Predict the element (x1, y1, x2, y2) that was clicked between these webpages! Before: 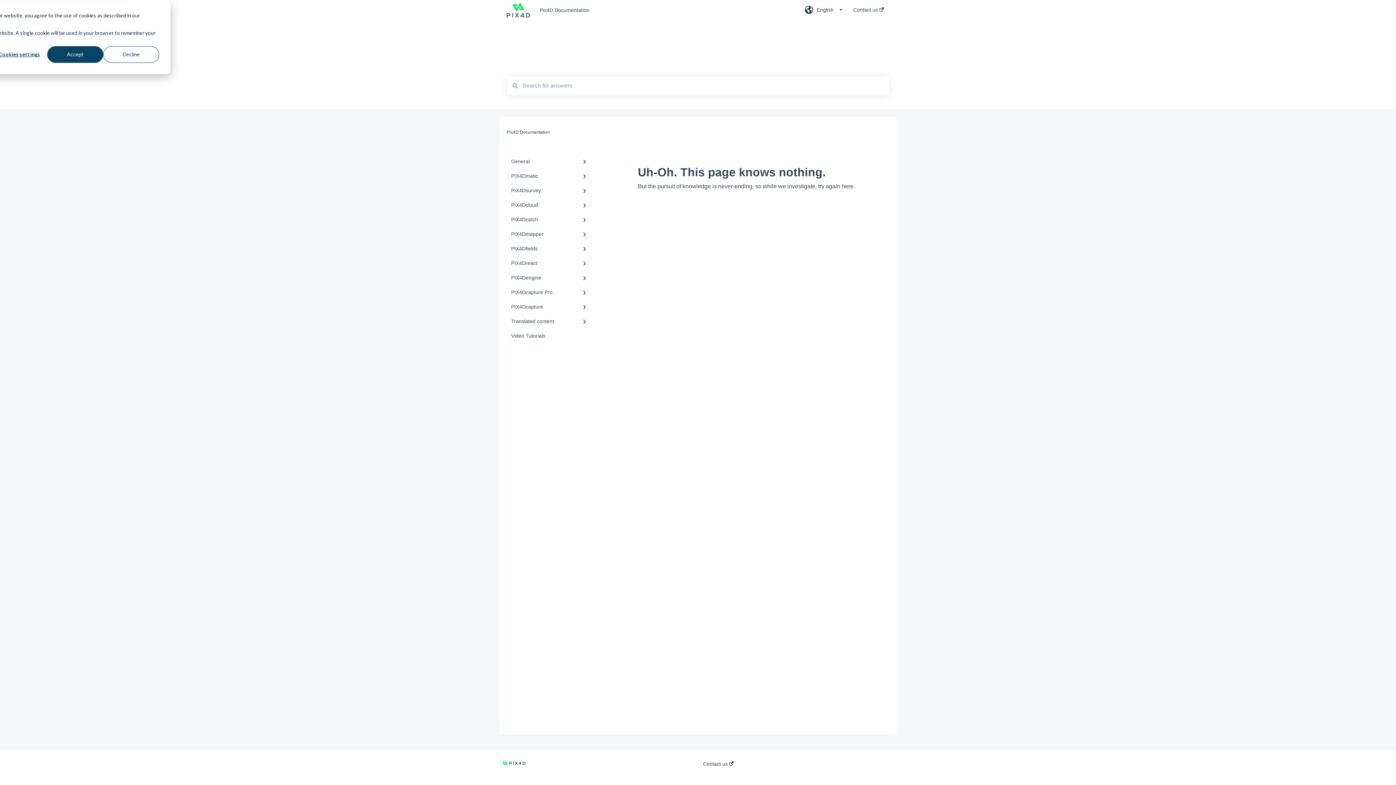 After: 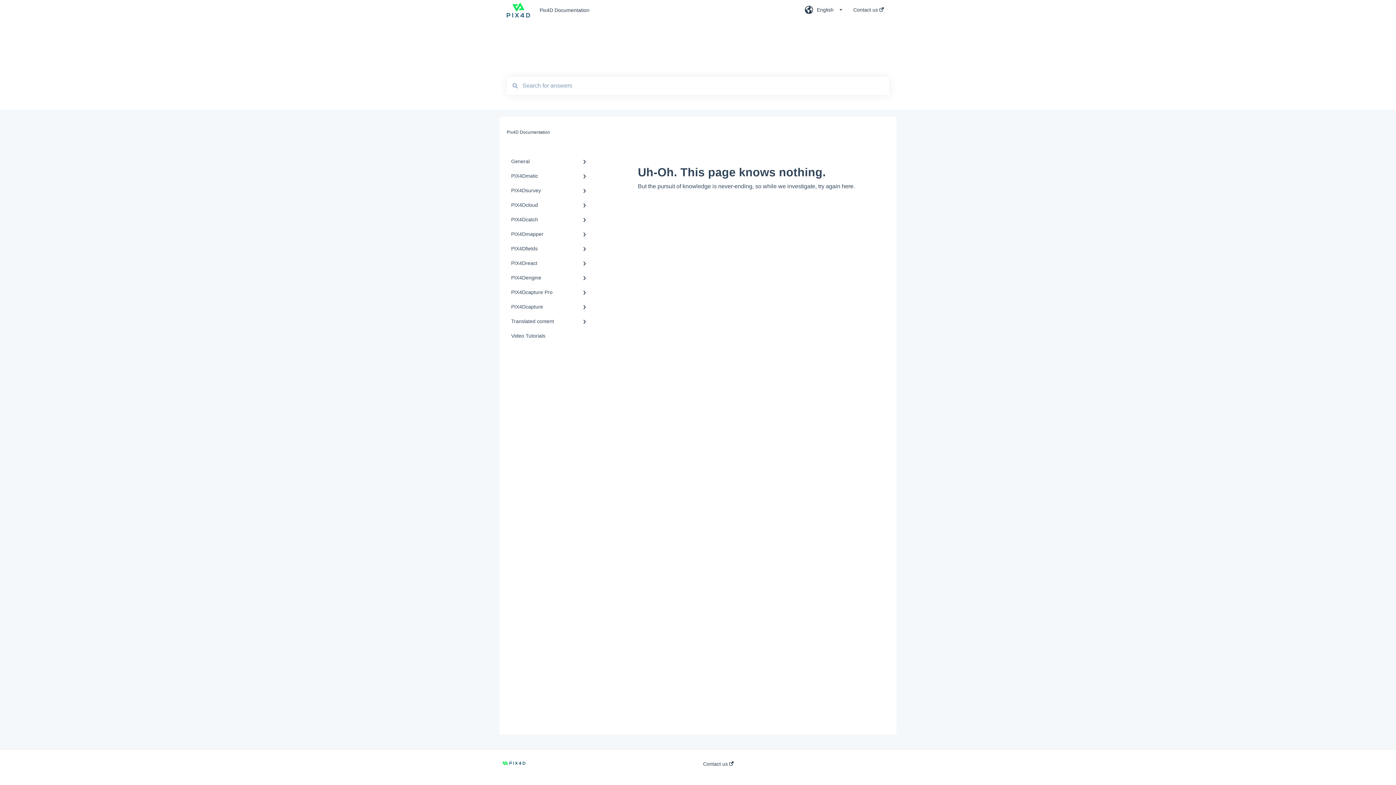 Action: label: Decline bbox: (103, 46, 159, 62)